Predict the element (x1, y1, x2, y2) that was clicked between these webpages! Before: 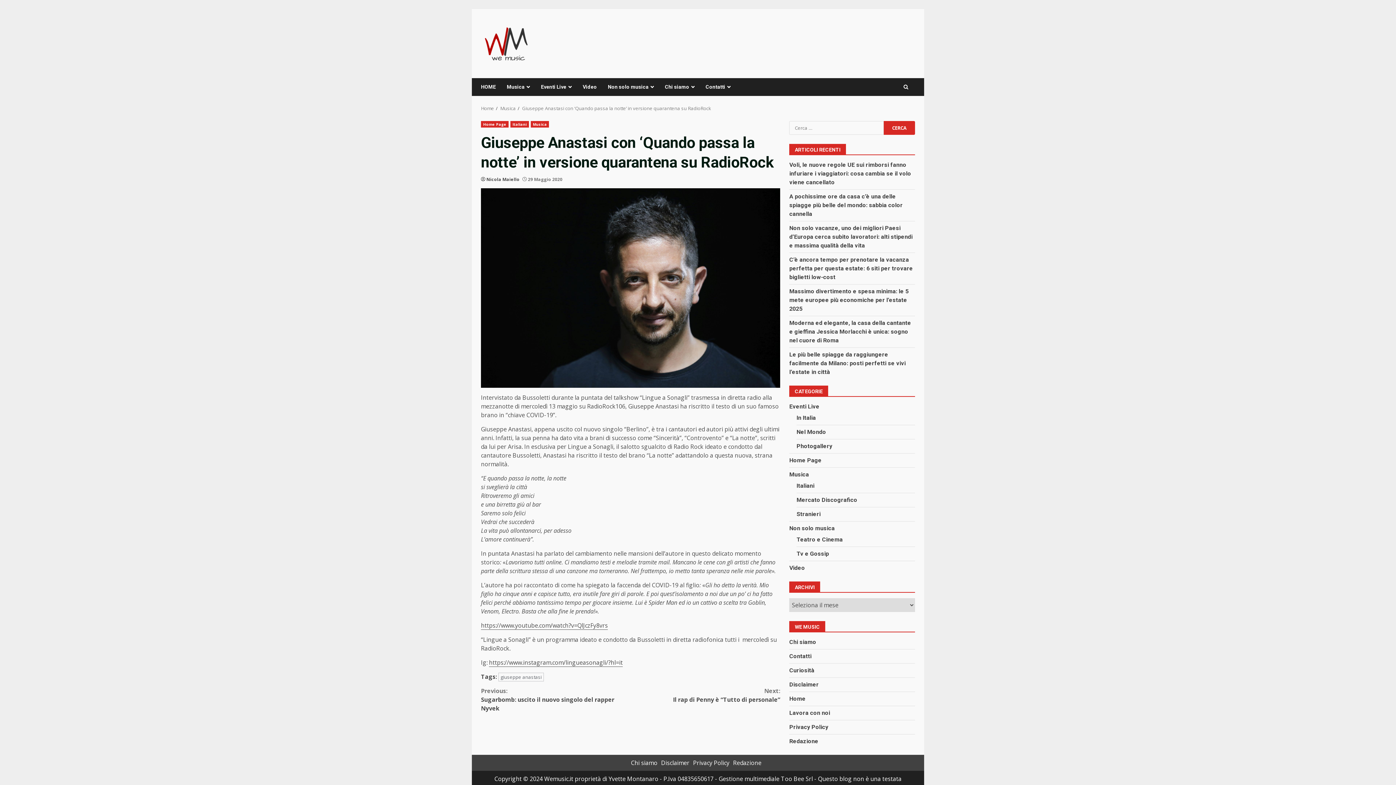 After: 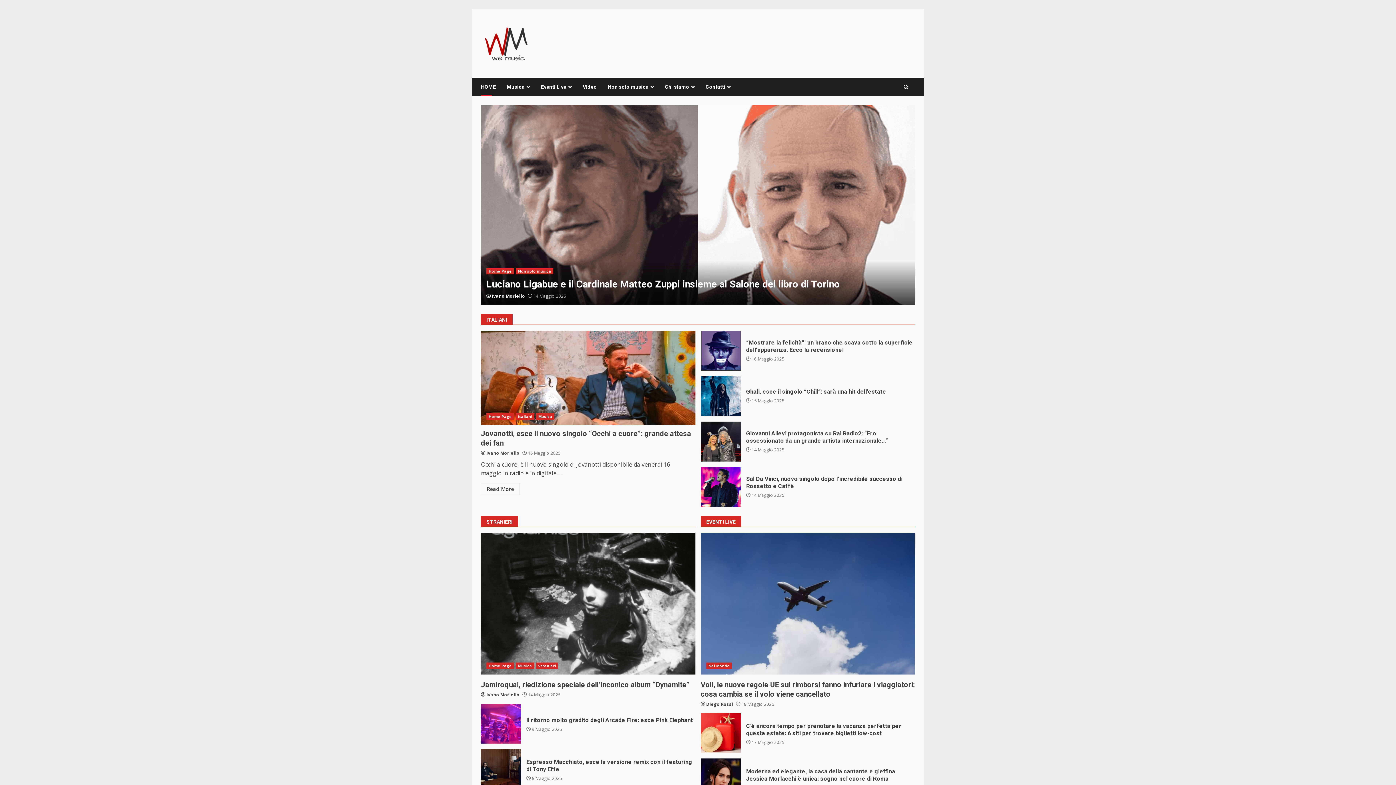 Action: bbox: (481, 39, 532, 47)